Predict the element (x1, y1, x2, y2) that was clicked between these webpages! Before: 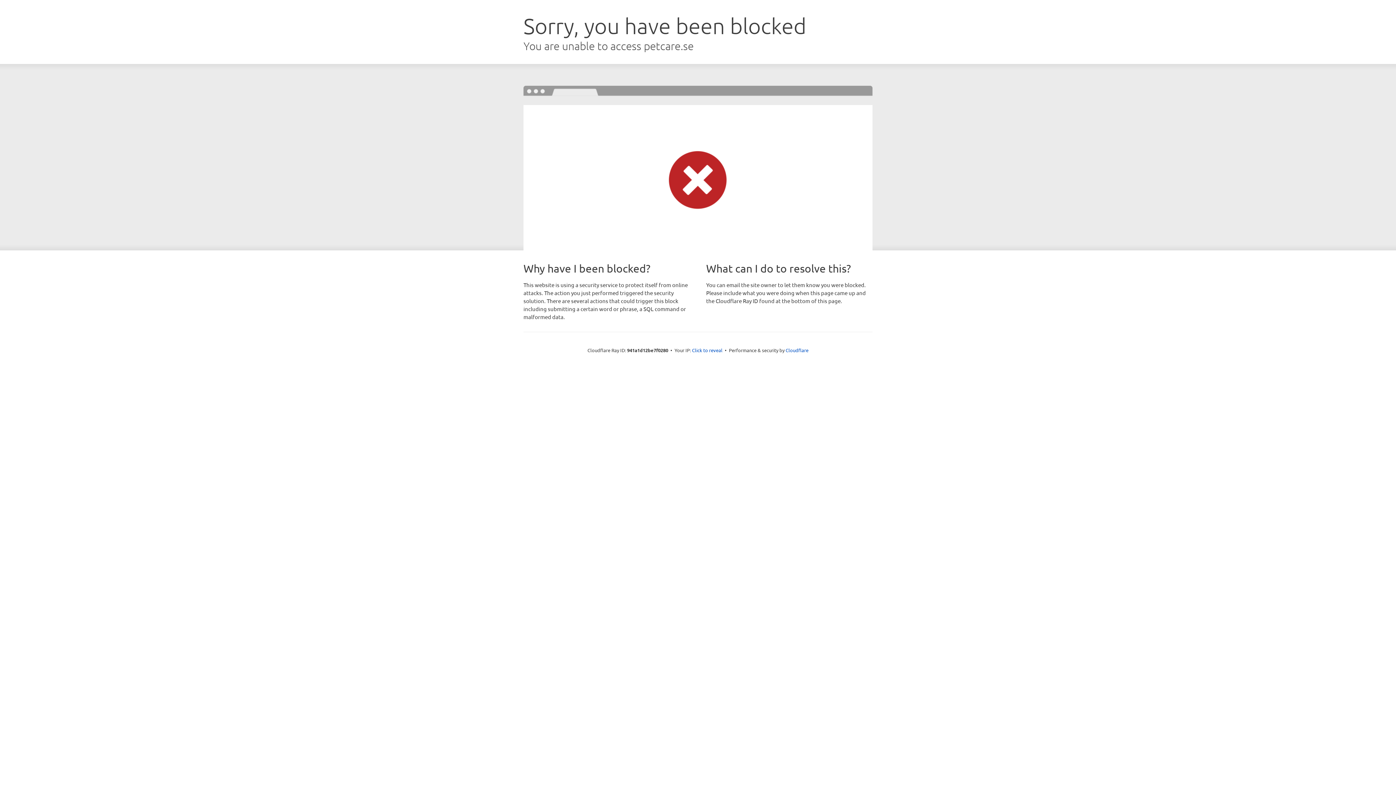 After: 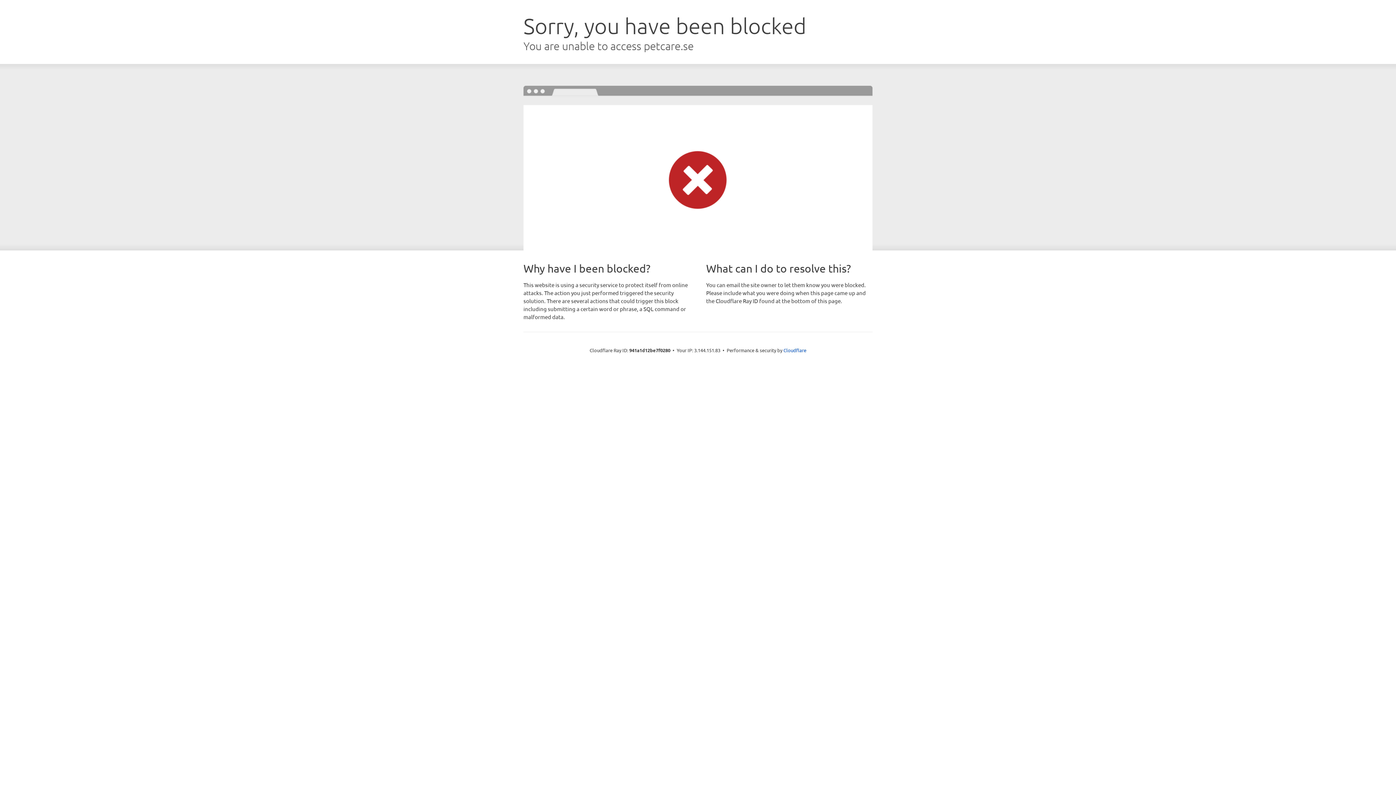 Action: bbox: (692, 346, 722, 353) label: Click to reveal